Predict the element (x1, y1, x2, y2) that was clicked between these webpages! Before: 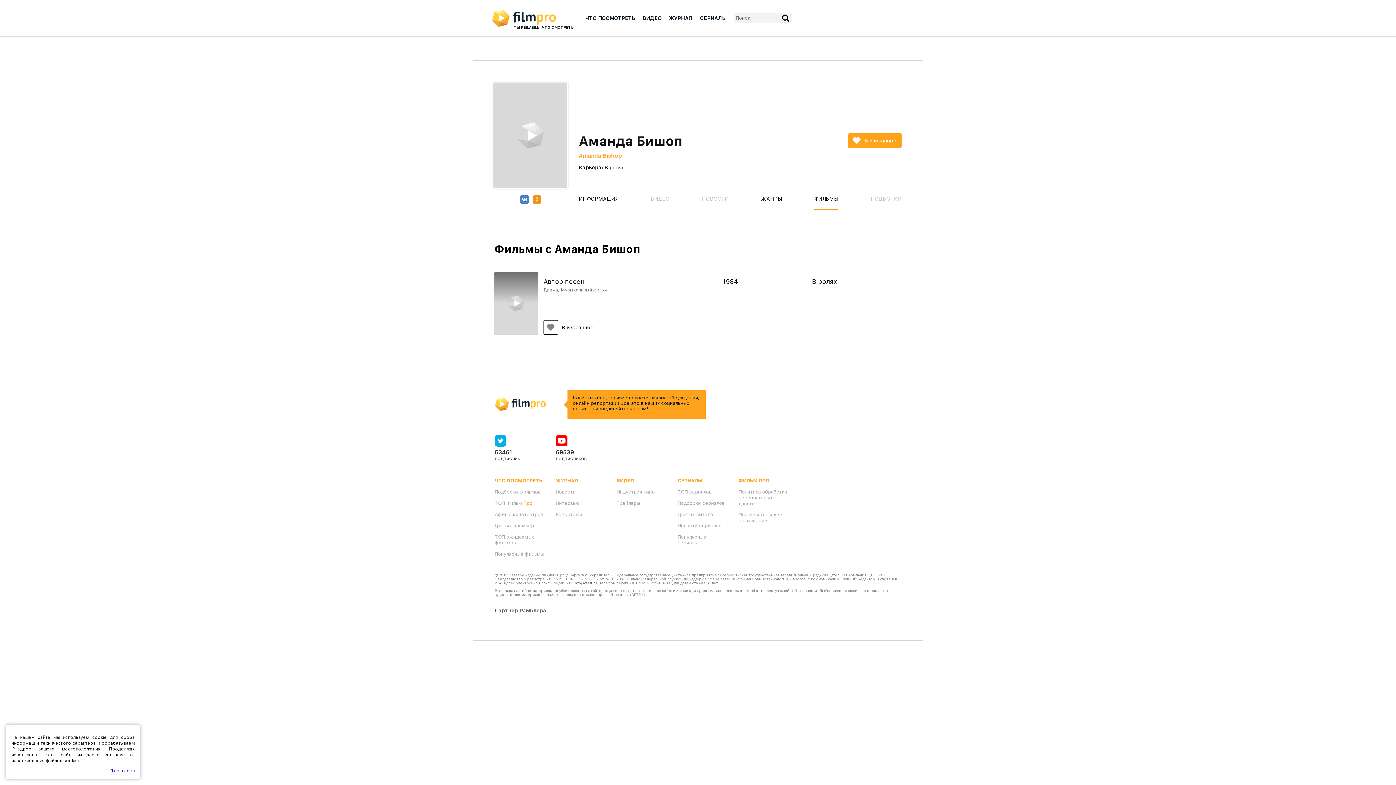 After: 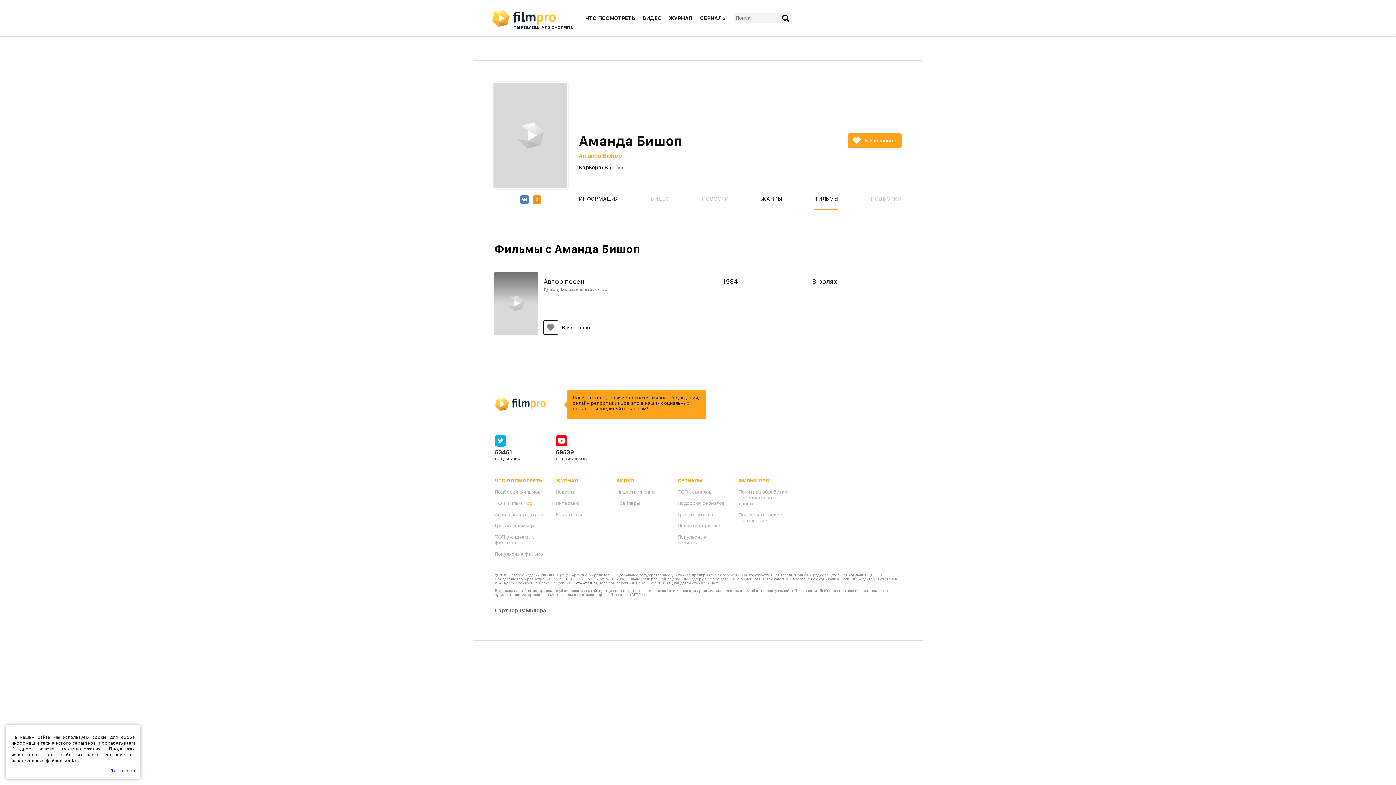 Action: bbox: (494, 435, 544, 461) label: https://twitter.com/filmpronews

53461
подписчик